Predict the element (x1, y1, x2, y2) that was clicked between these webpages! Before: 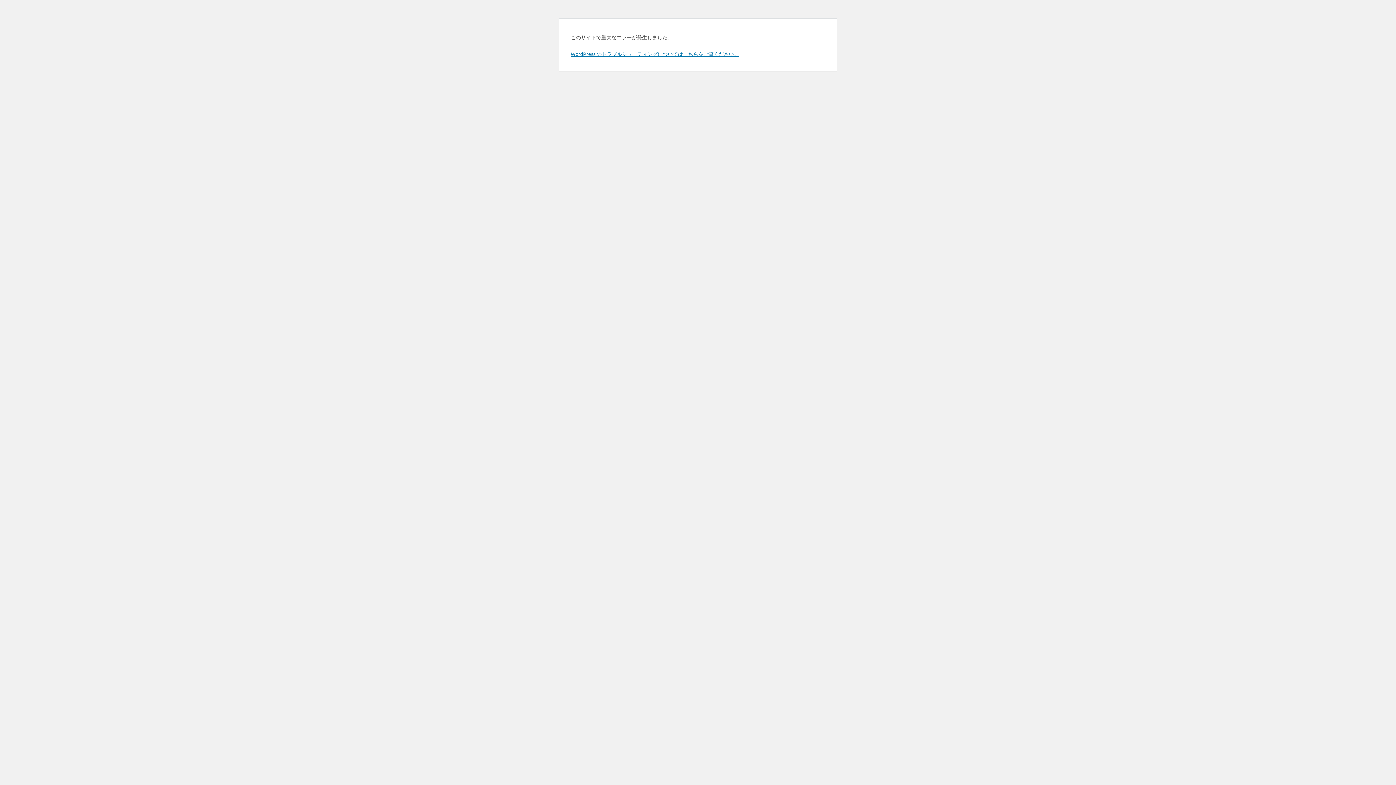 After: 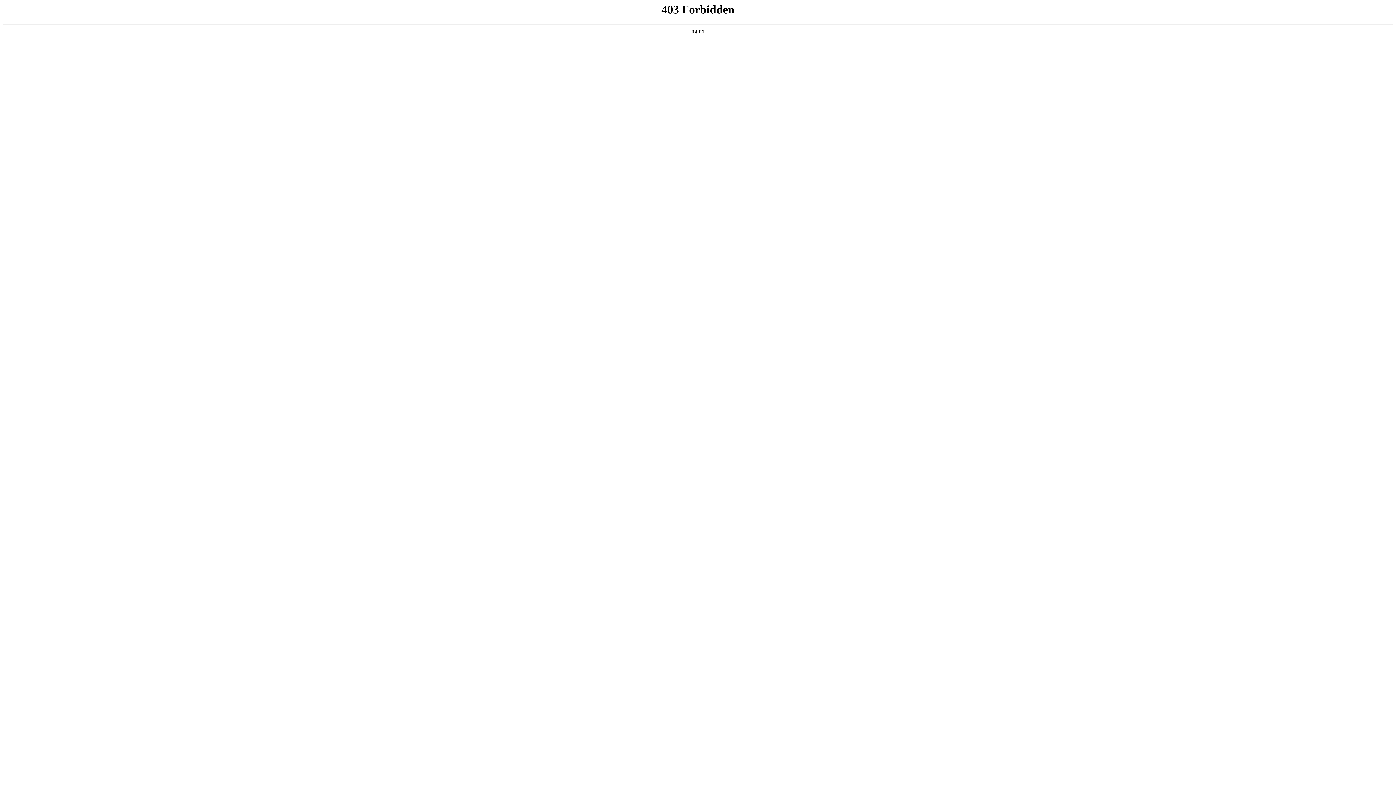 Action: bbox: (570, 50, 739, 57) label: WordPress のトラブルシューティングについてはこちらをご覧ください。